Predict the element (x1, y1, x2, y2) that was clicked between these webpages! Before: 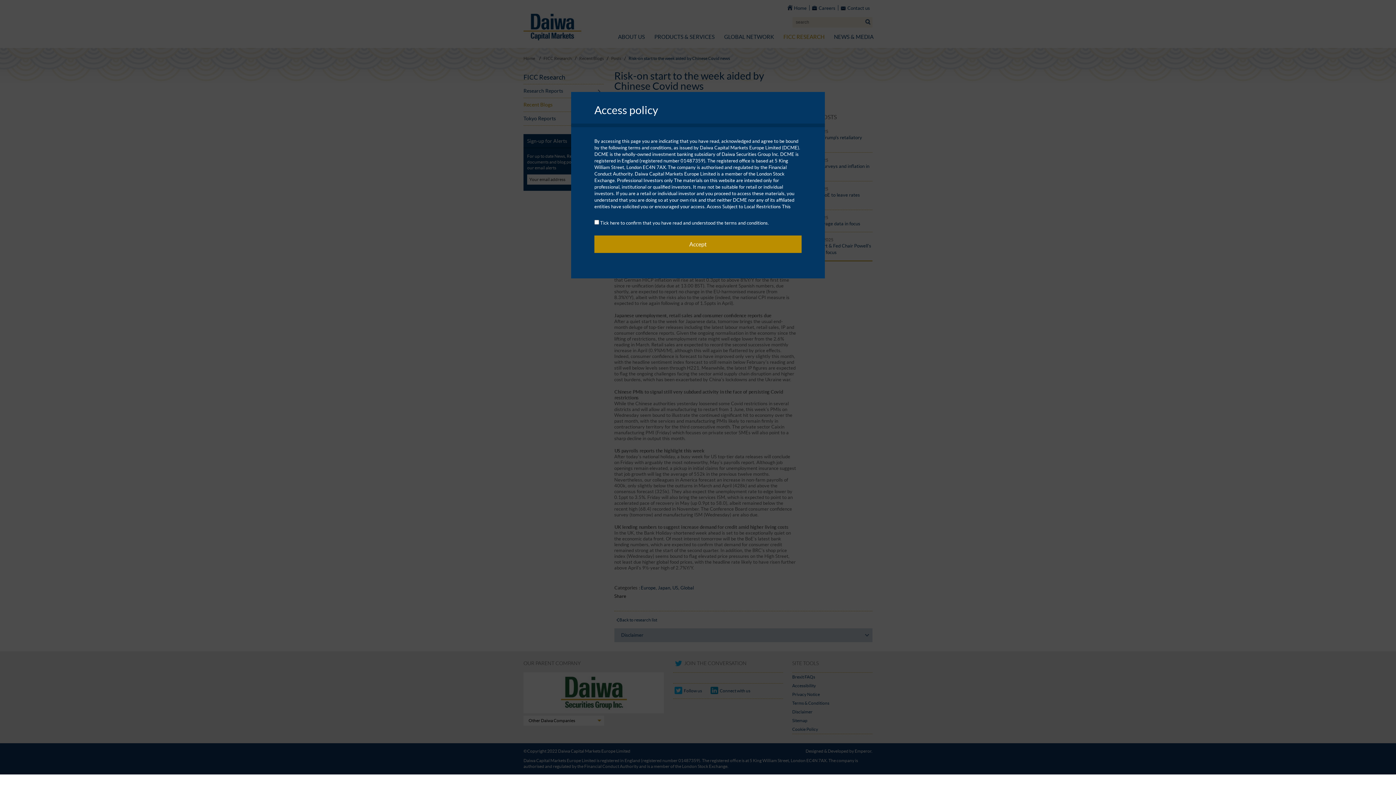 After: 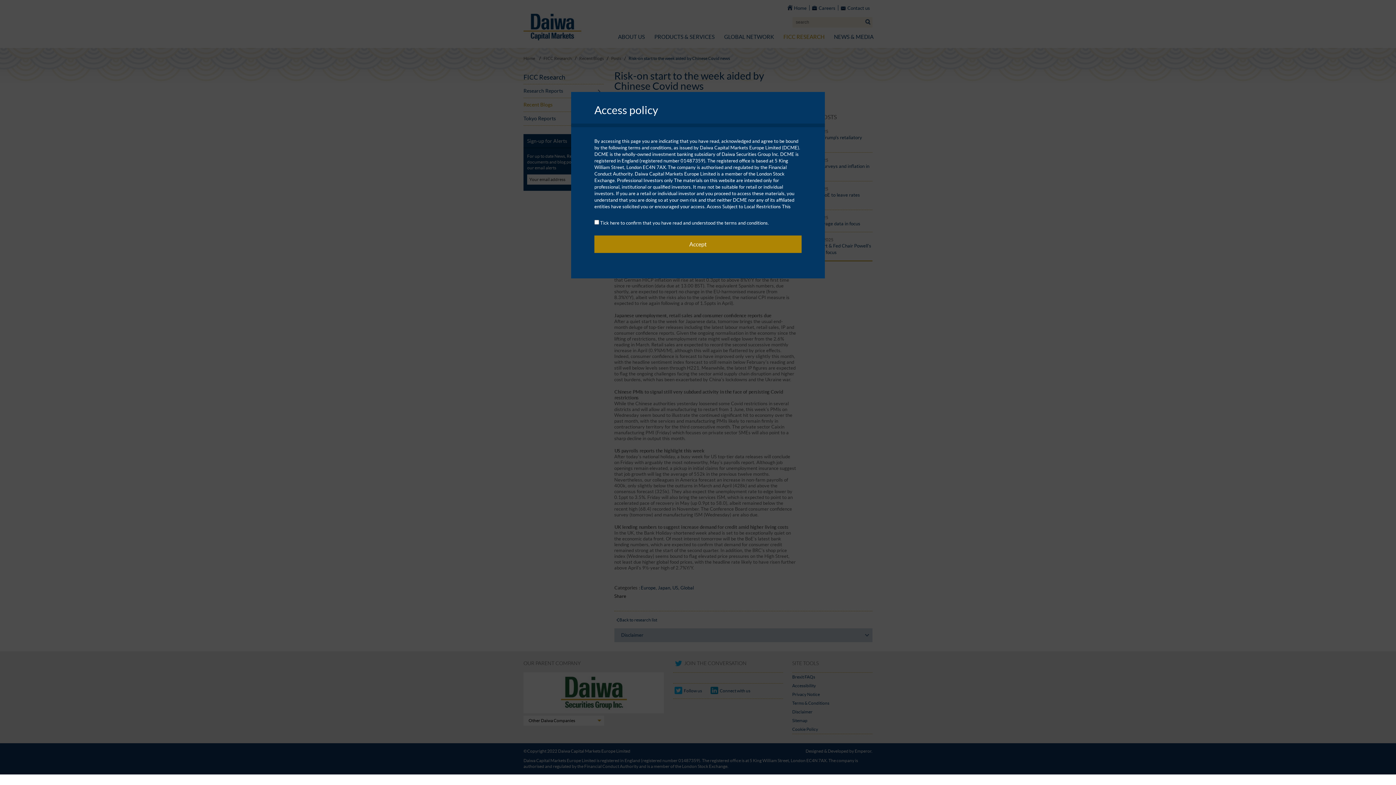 Action: bbox: (594, 235, 801, 253) label: Accept